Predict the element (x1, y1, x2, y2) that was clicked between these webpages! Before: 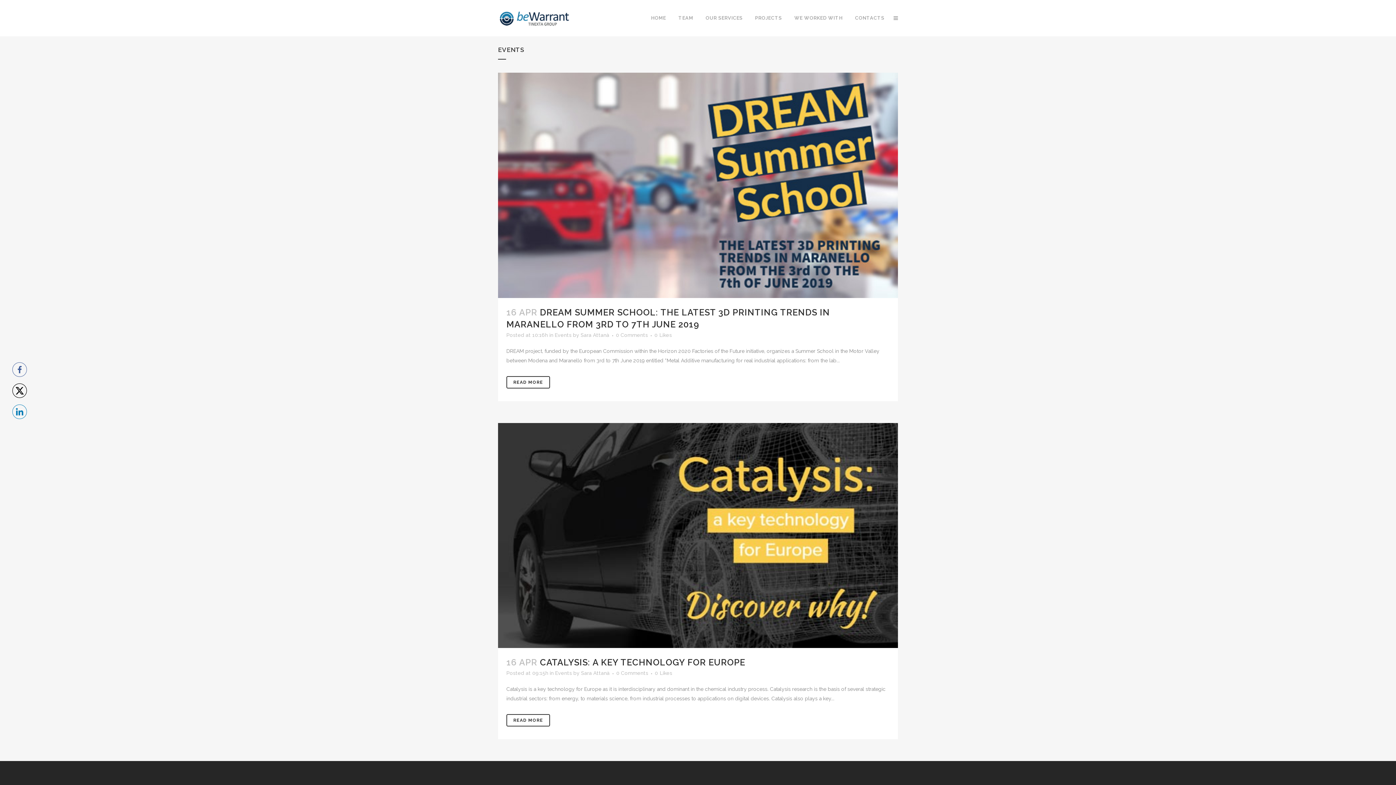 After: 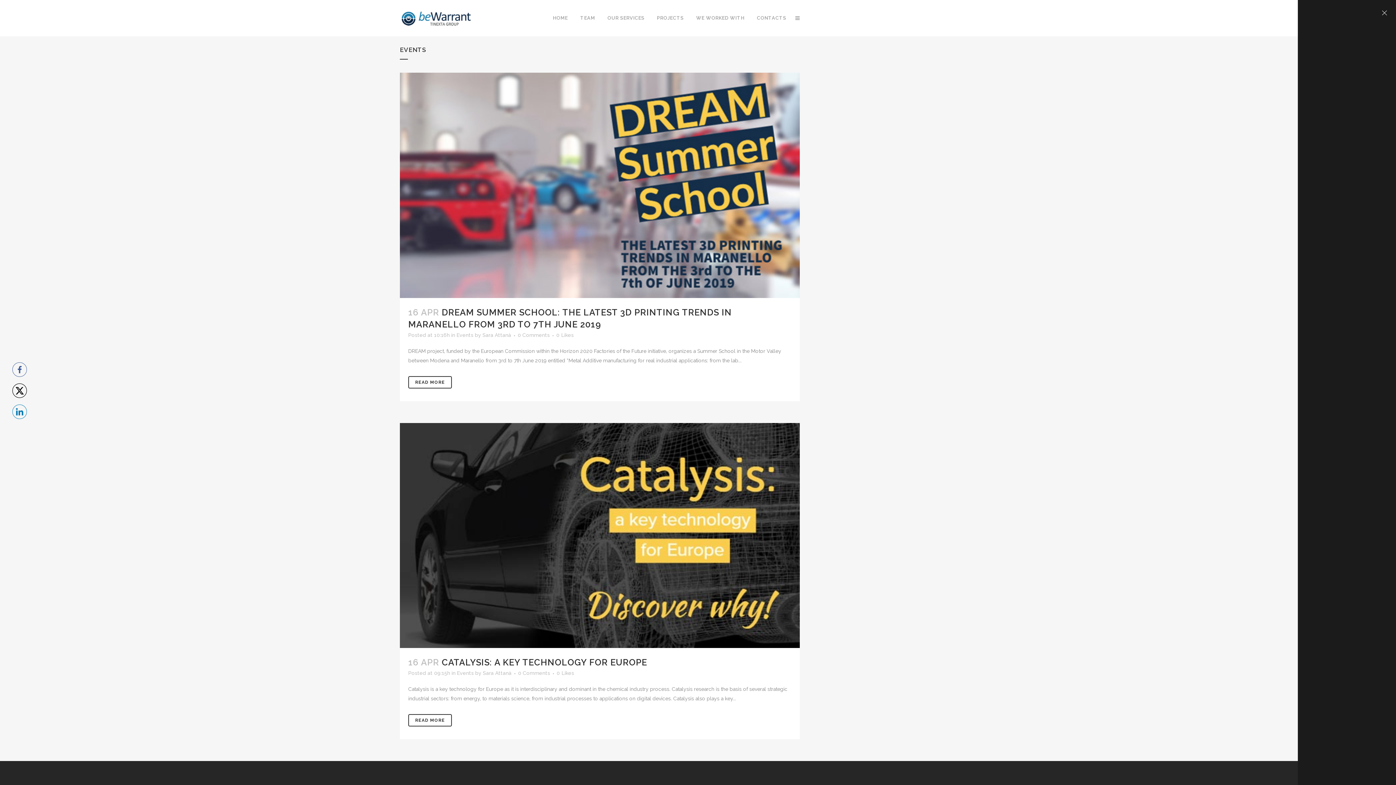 Action: bbox: (890, 15, 898, 21)